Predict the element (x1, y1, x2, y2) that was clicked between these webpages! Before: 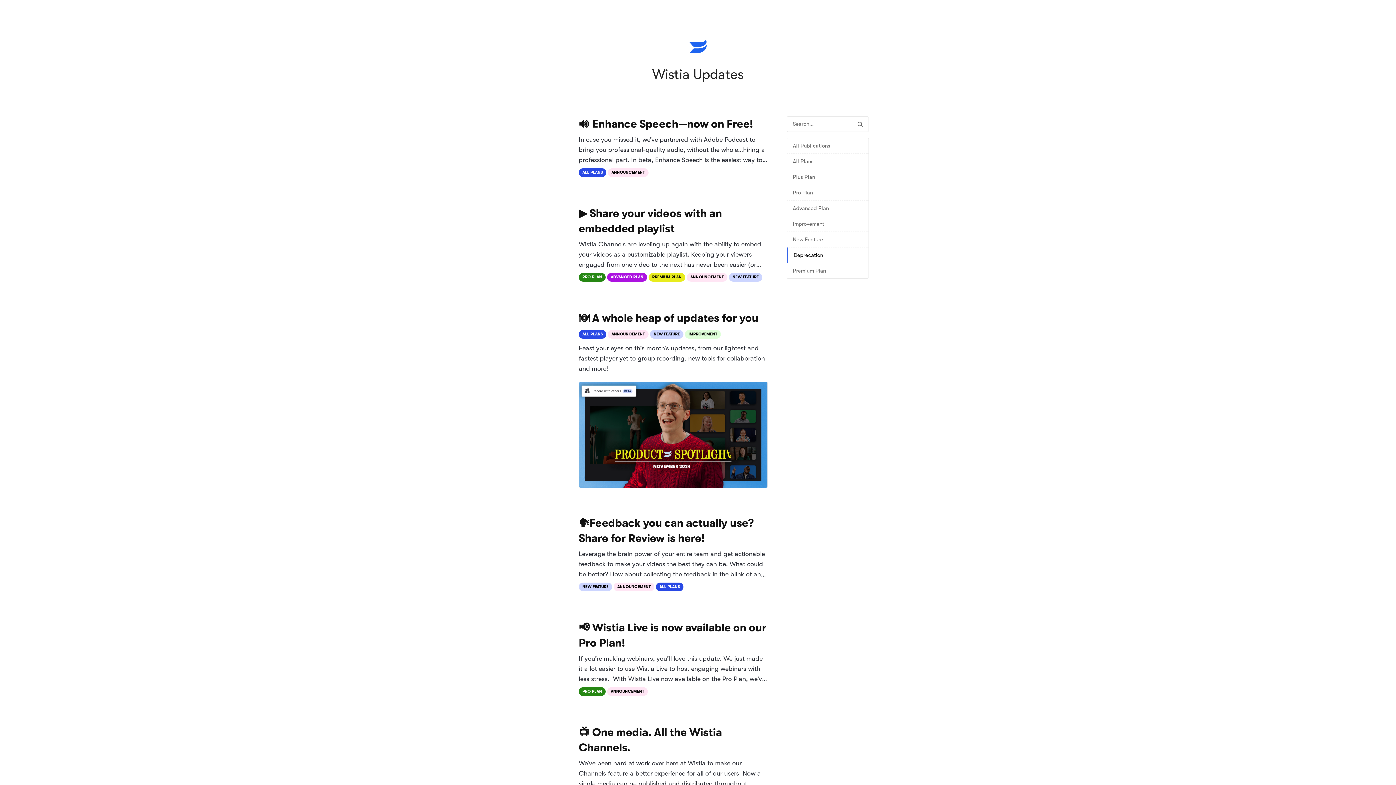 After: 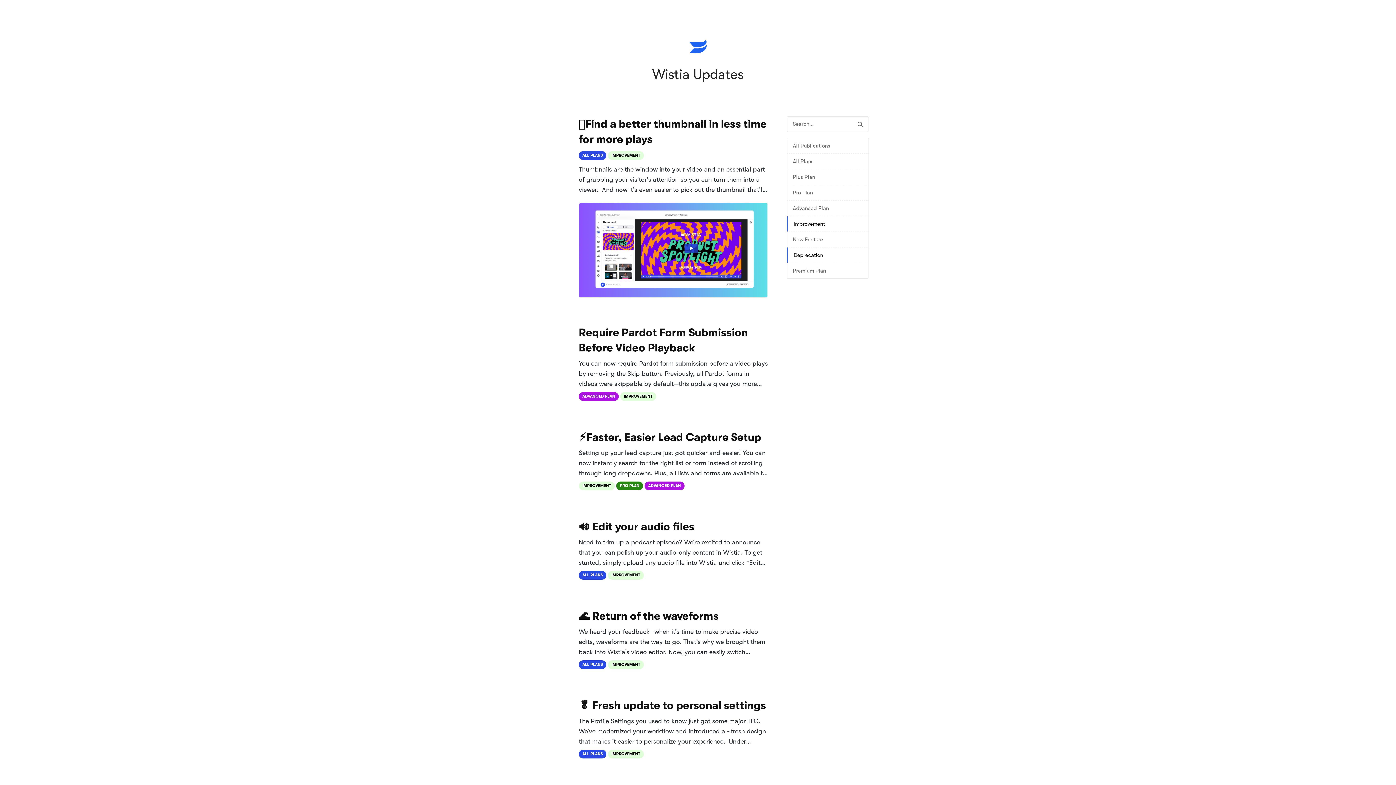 Action: bbox: (787, 216, 868, 231) label: Improvement